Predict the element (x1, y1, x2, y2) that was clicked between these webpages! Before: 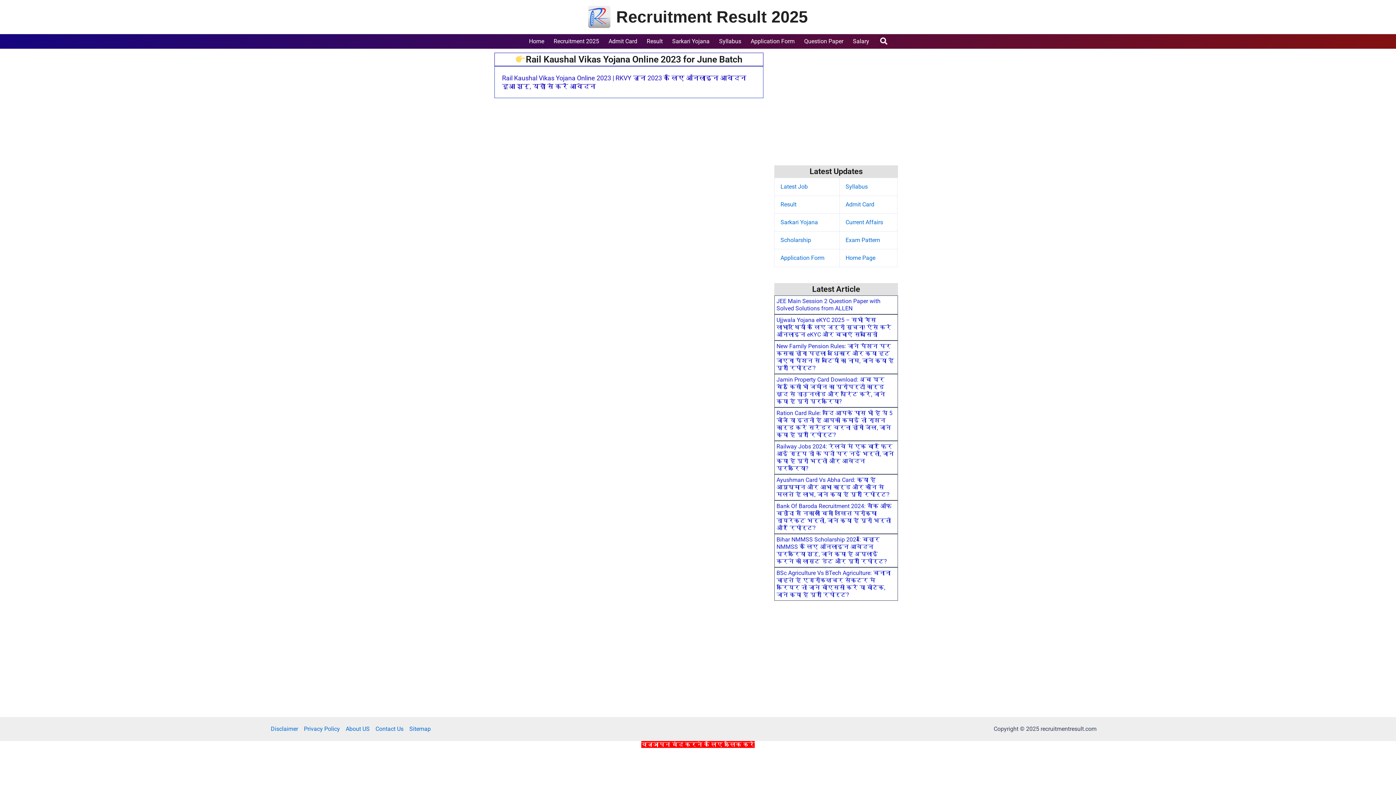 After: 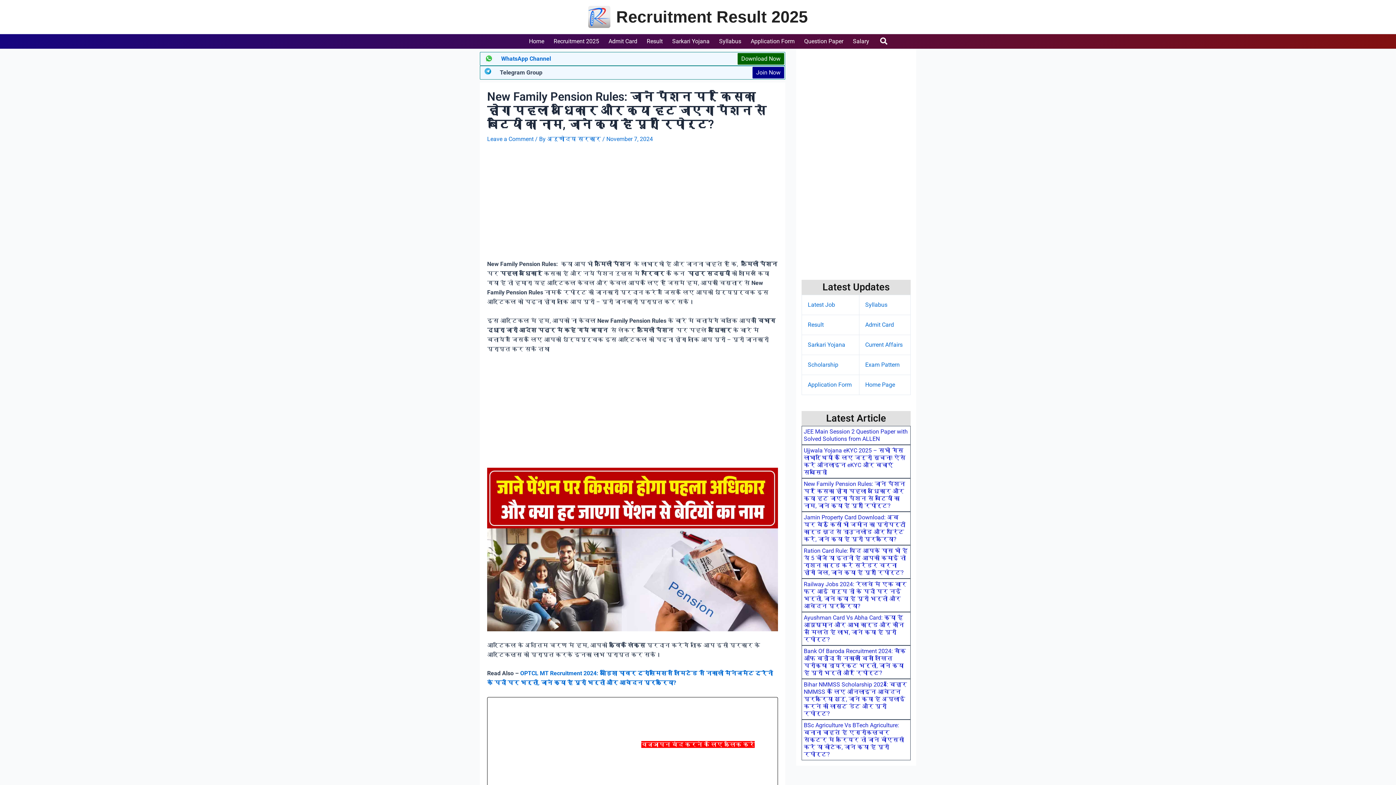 Action: label: New Family Pension Rules: जाने पेंशन पर किसका होगा पहला अधिकार और क्या हट जाएगा पेंशन से बेटियों का नाम, जाने क्या है पूरी रिपोर्ट? bbox: (776, 342, 894, 371)